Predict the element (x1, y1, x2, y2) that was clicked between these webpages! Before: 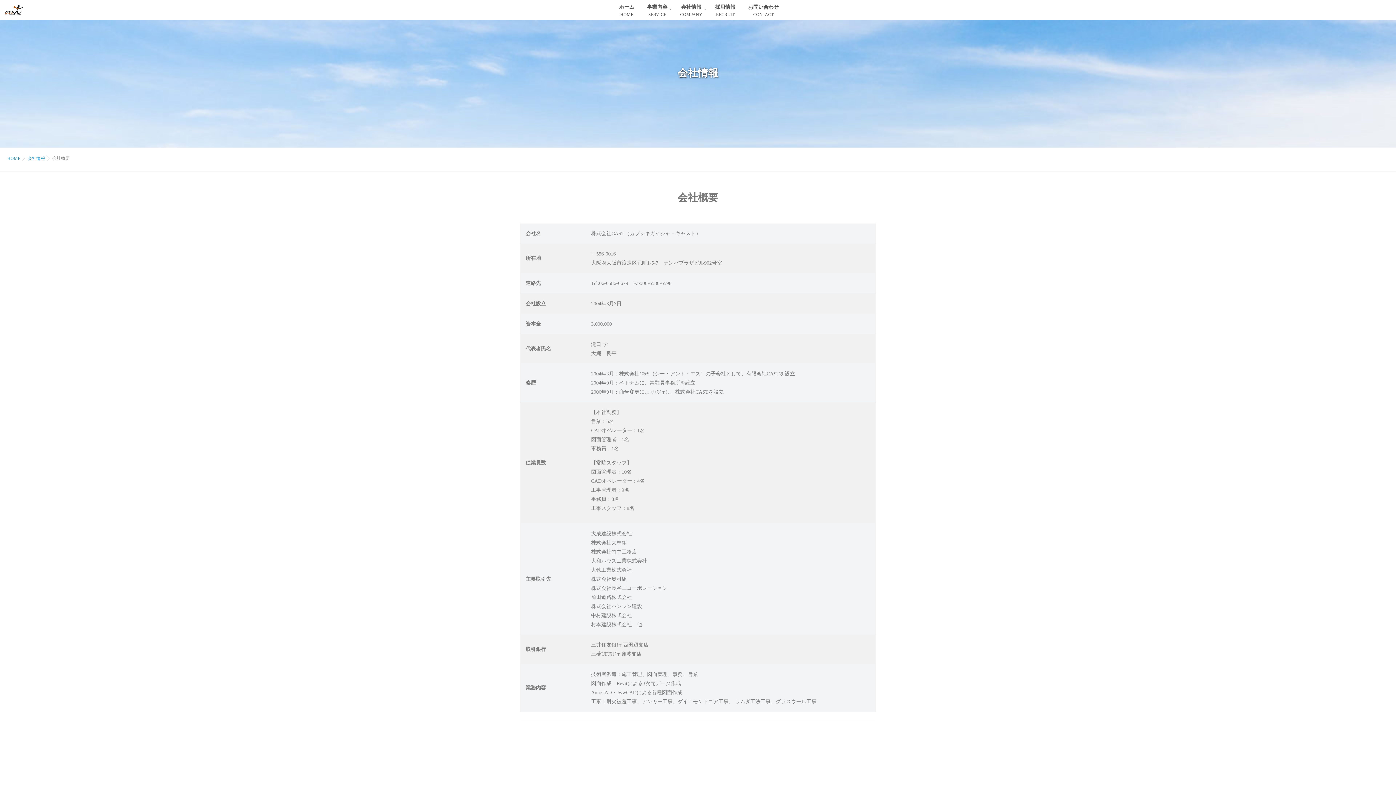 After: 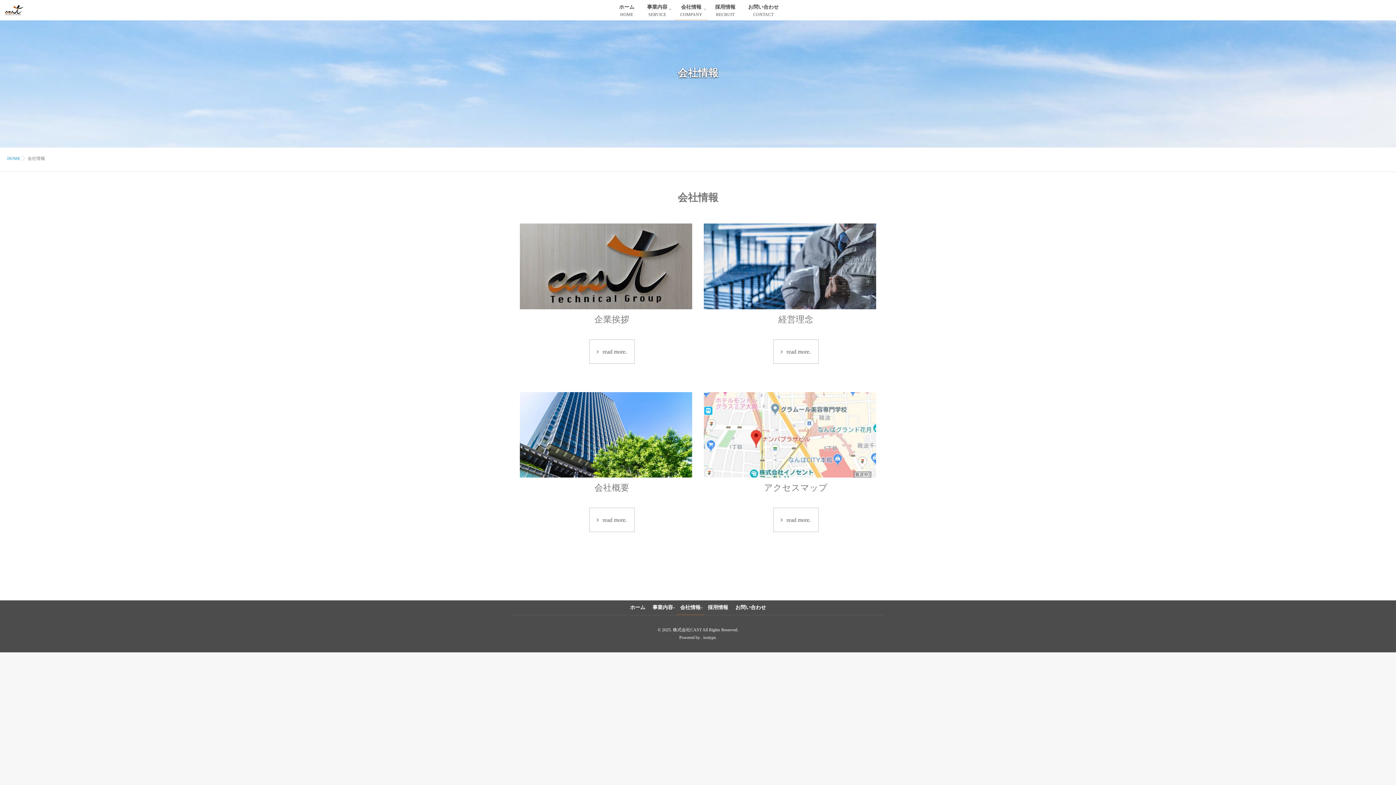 Action: bbox: (27, 156, 45, 161) label: 会社情報